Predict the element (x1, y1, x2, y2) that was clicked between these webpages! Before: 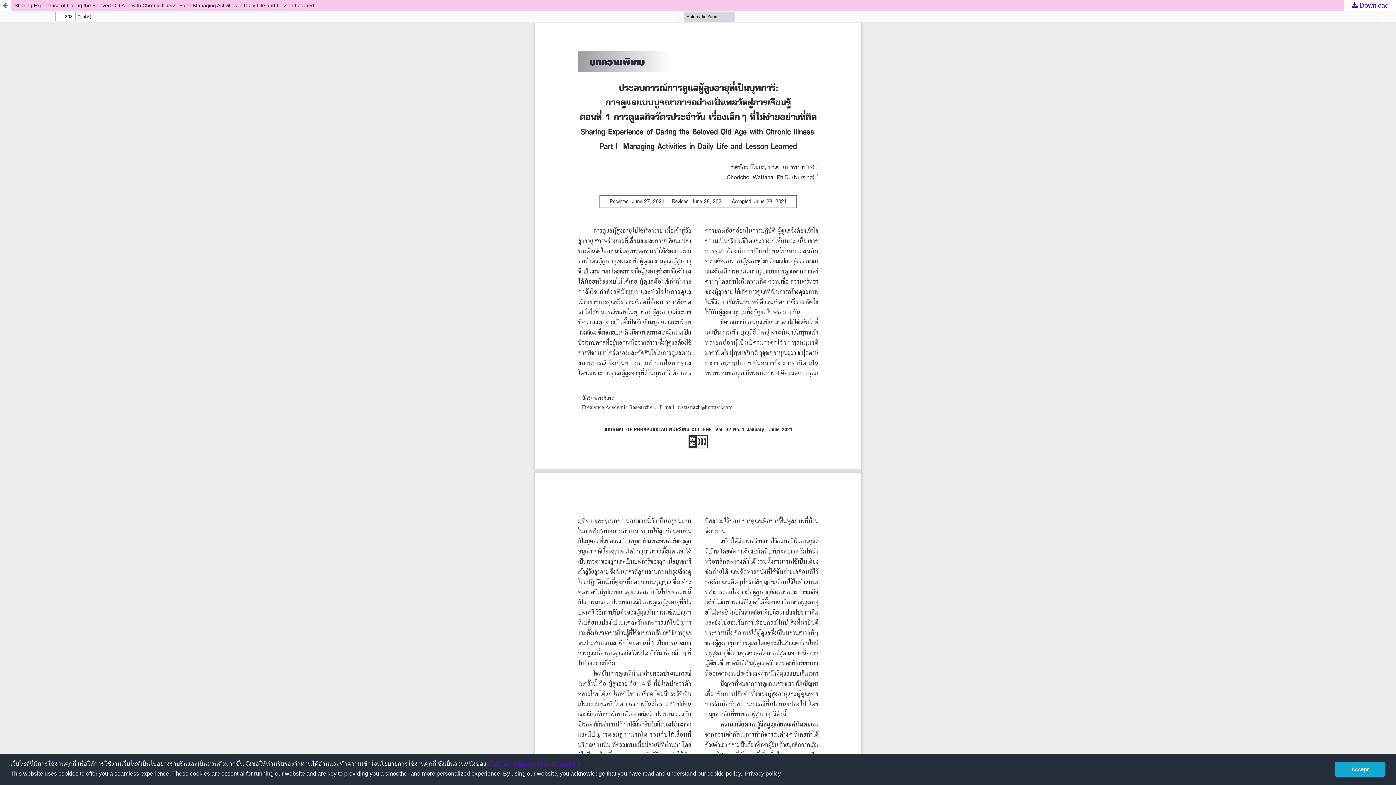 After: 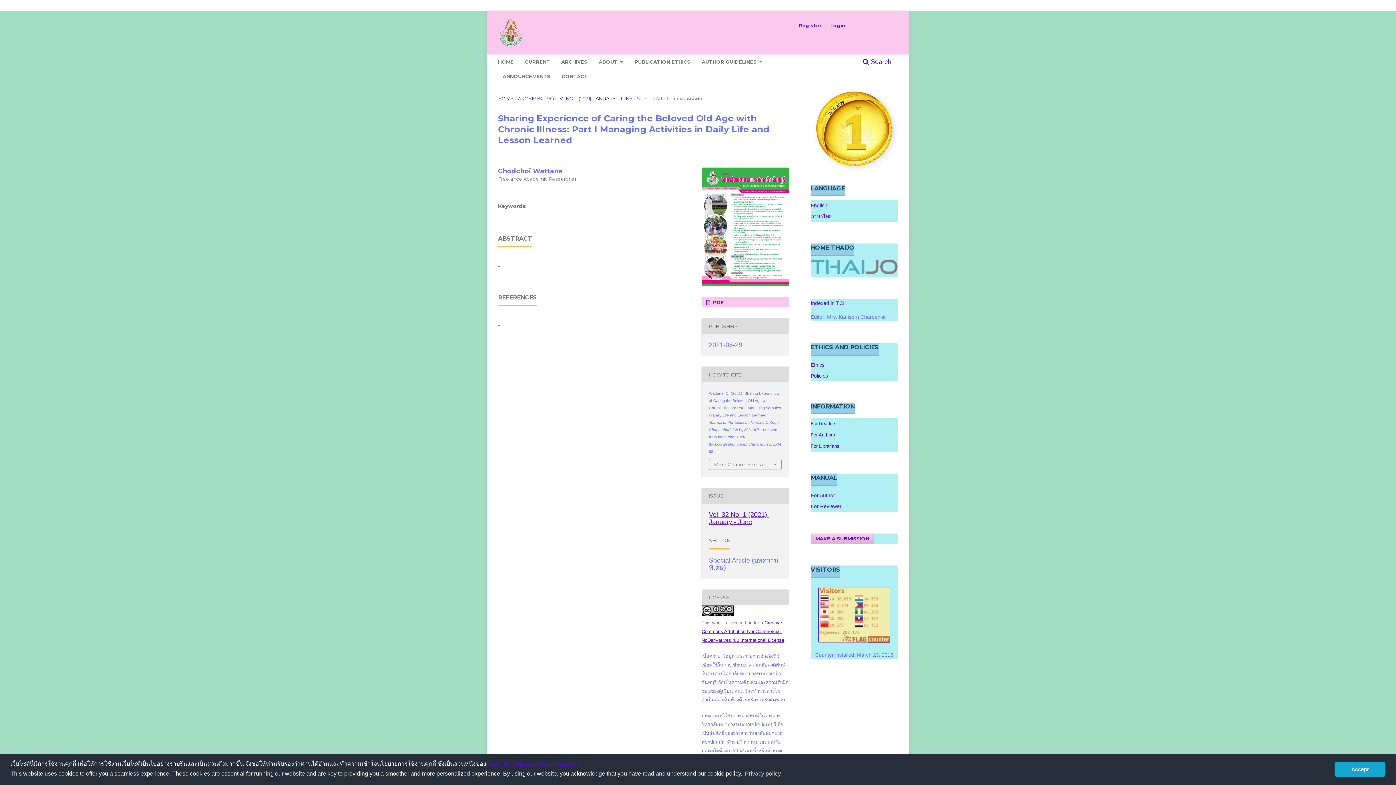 Action: label: Sharing Experience of Caring the Beloved Old Age with Chronic Illness: Part I Managing Activities in Daily Life and Lesson Learned bbox: (0, 0, 1396, 10)